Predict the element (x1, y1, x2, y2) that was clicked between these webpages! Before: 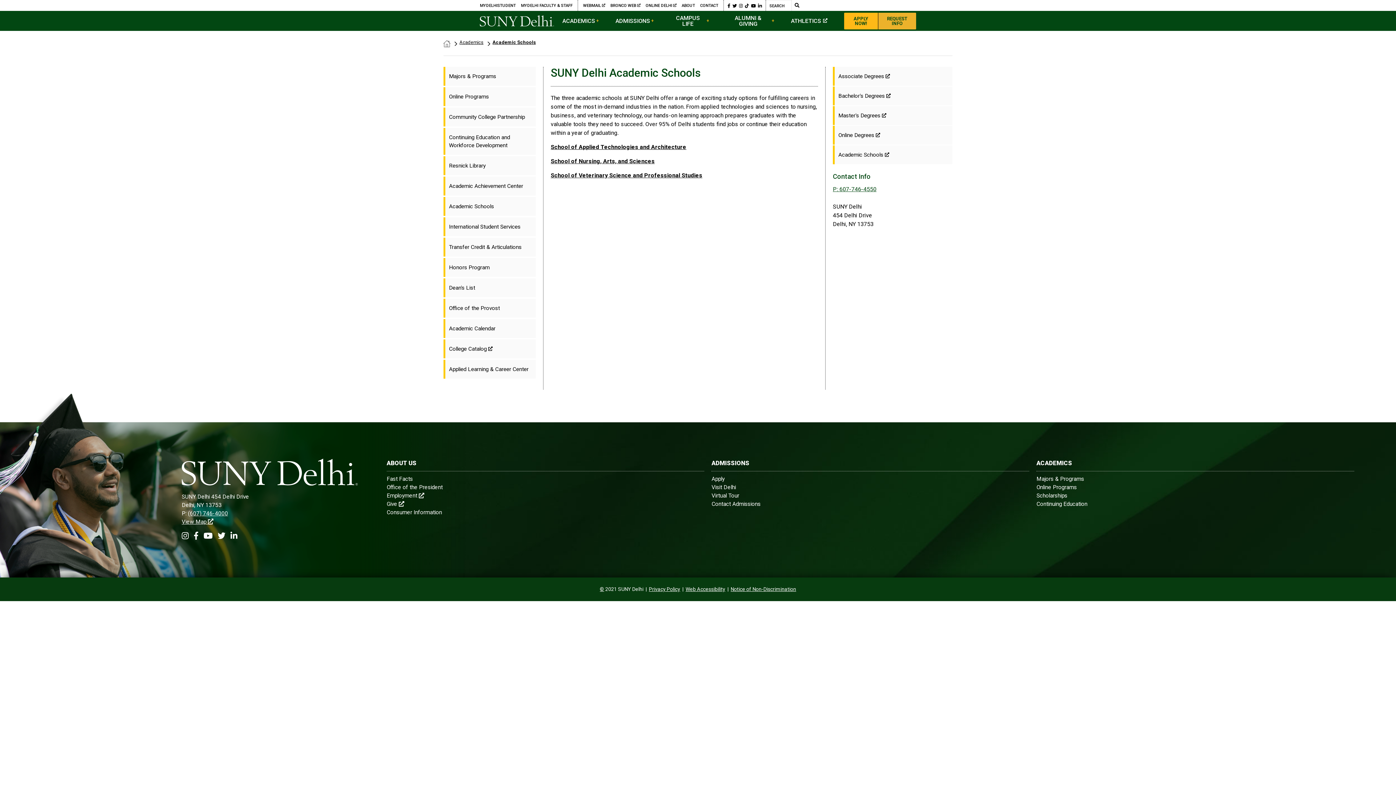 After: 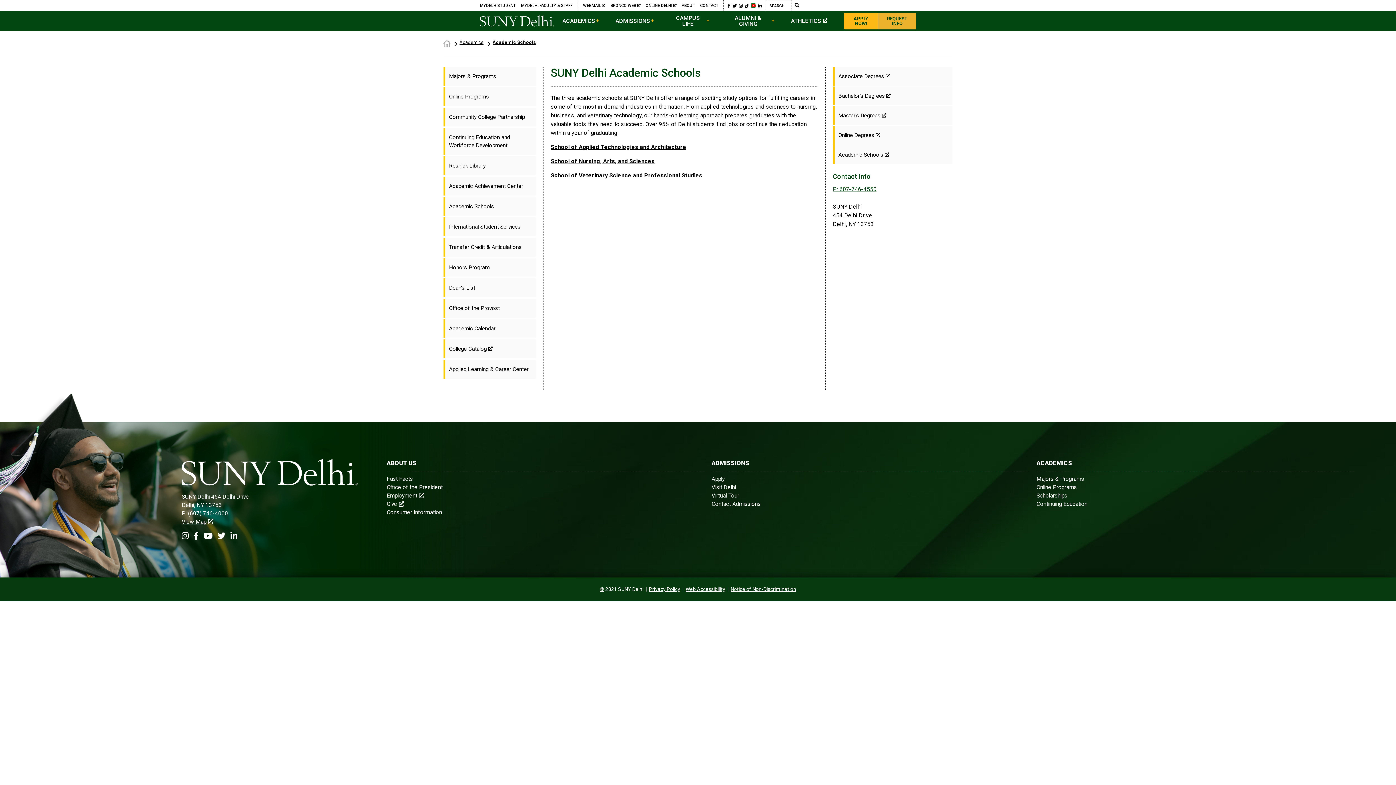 Action: label: Youtube Link bbox: (751, 2, 756, 8)